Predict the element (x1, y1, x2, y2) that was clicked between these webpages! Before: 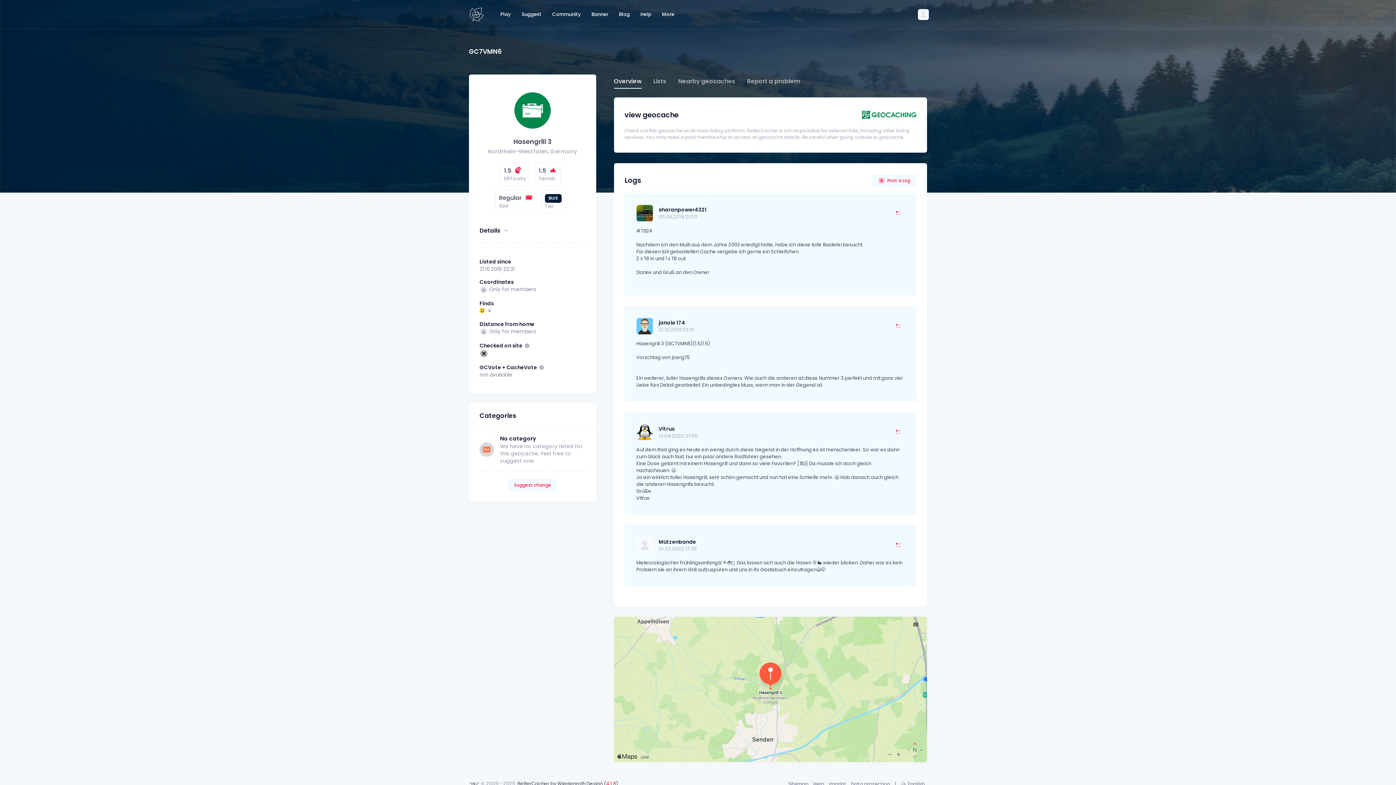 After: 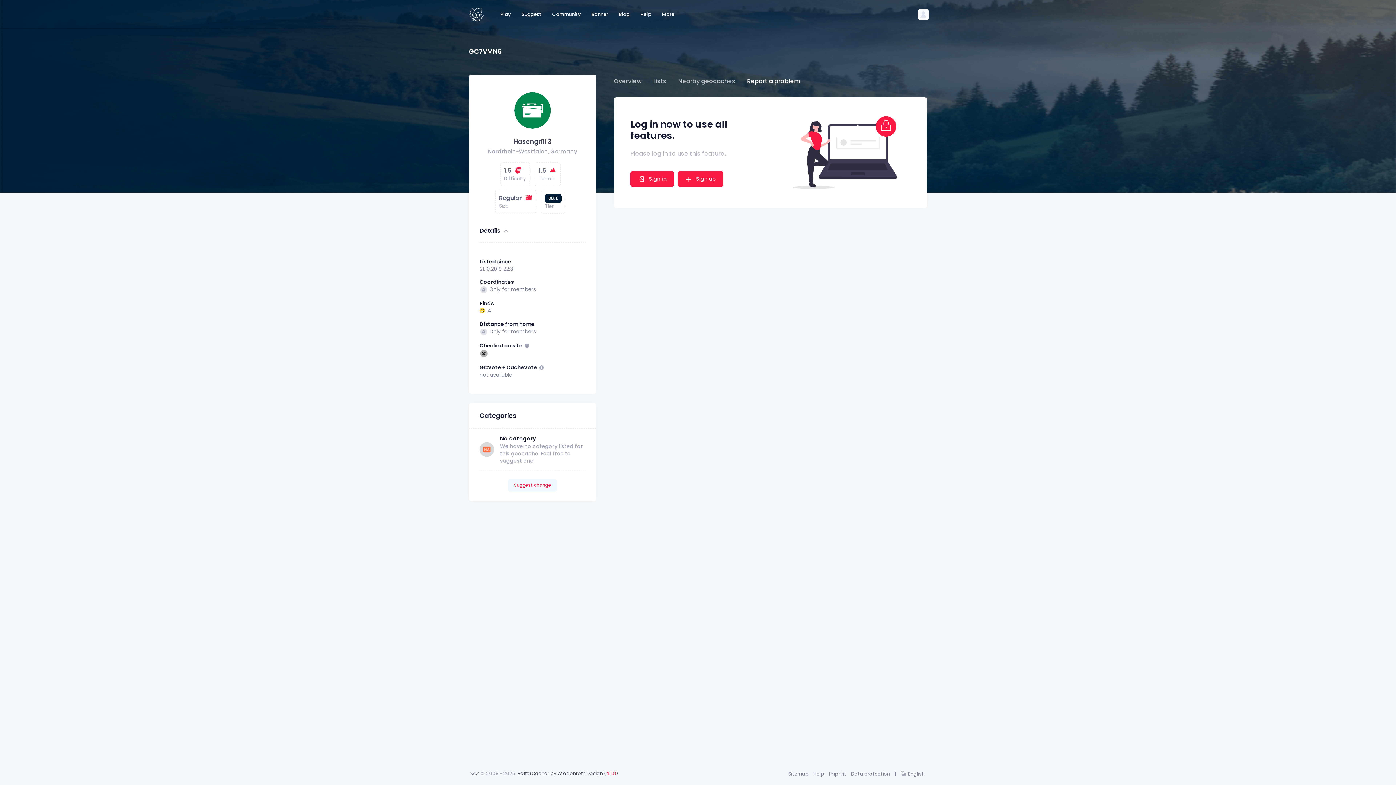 Action: bbox: (747, 74, 800, 88) label: Report a problem